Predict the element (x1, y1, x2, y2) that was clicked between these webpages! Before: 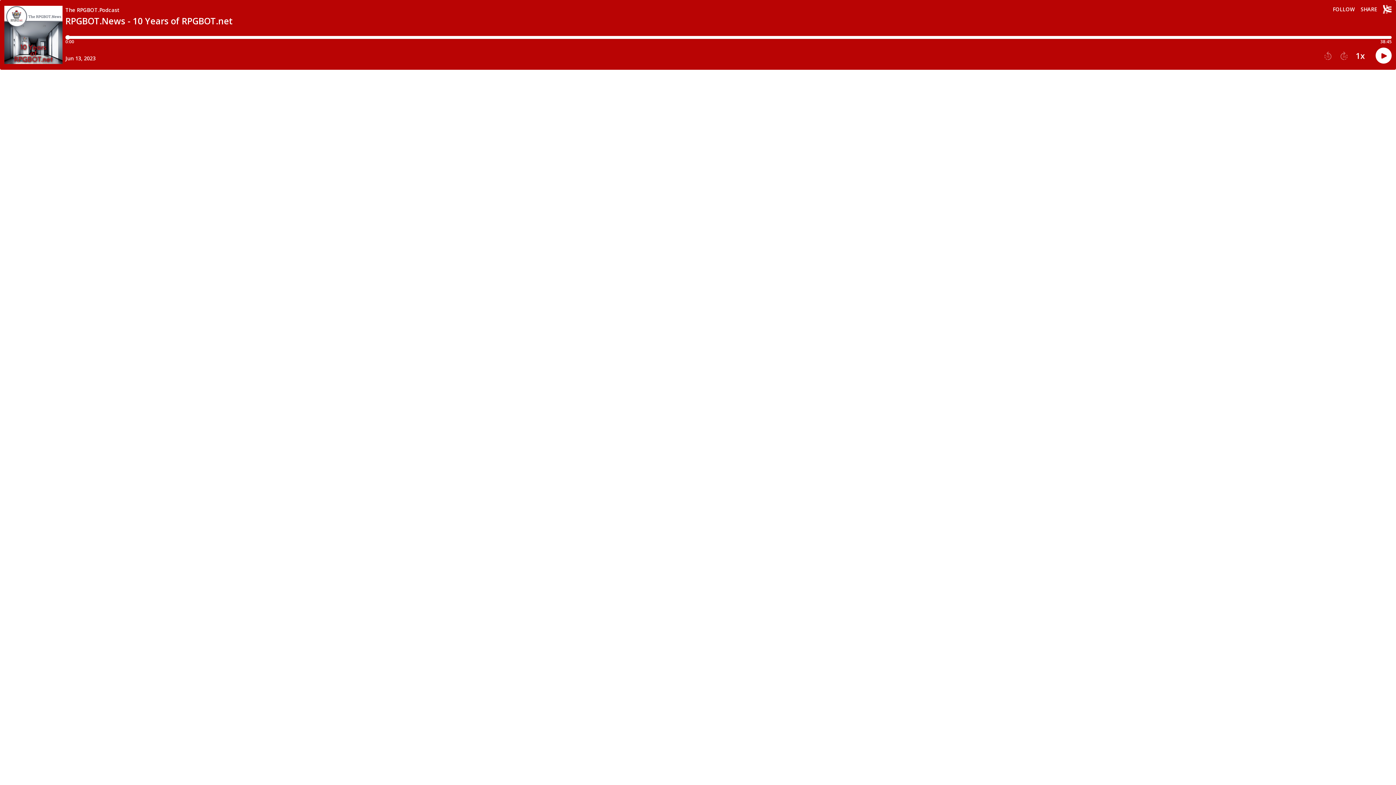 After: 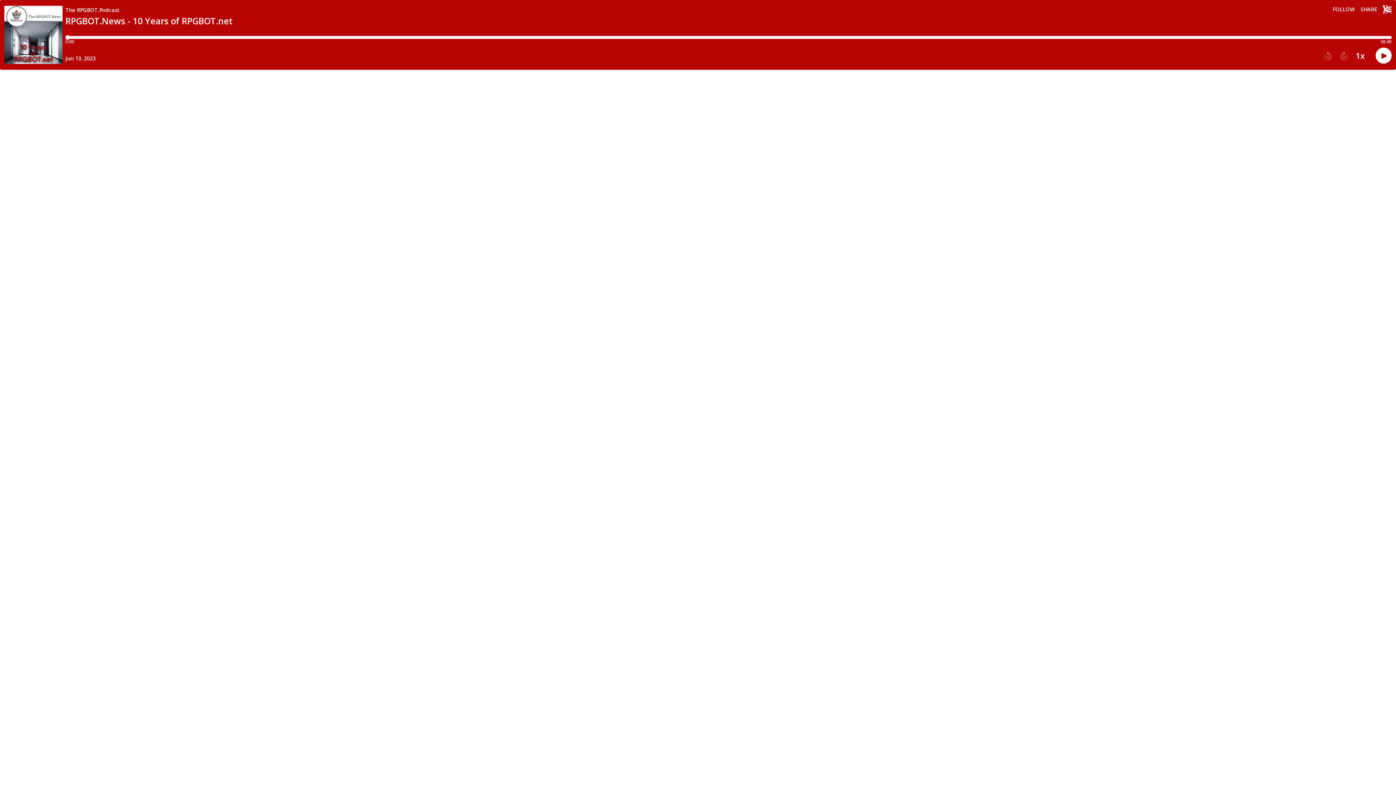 Action: bbox: (1324, 51, 1332, 60) label: Play previous episode